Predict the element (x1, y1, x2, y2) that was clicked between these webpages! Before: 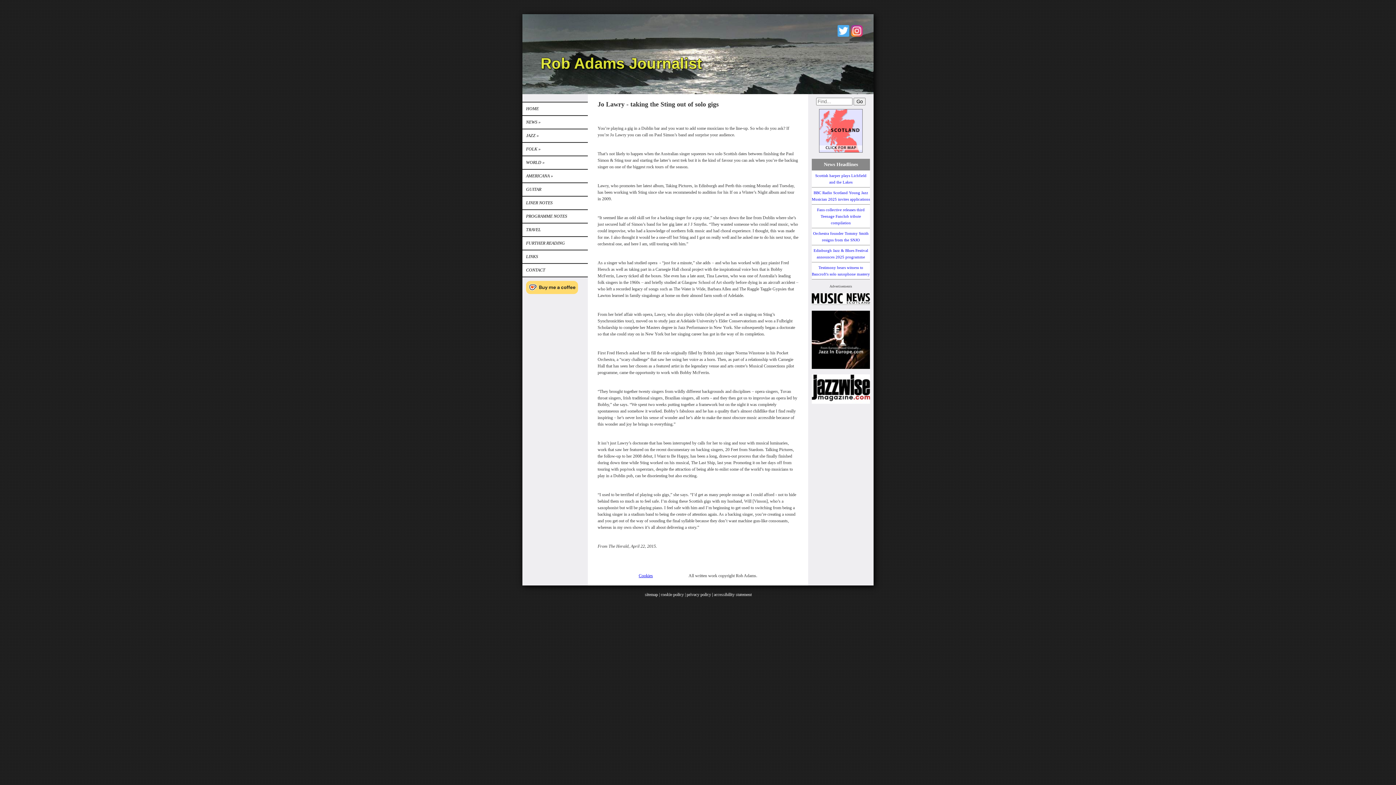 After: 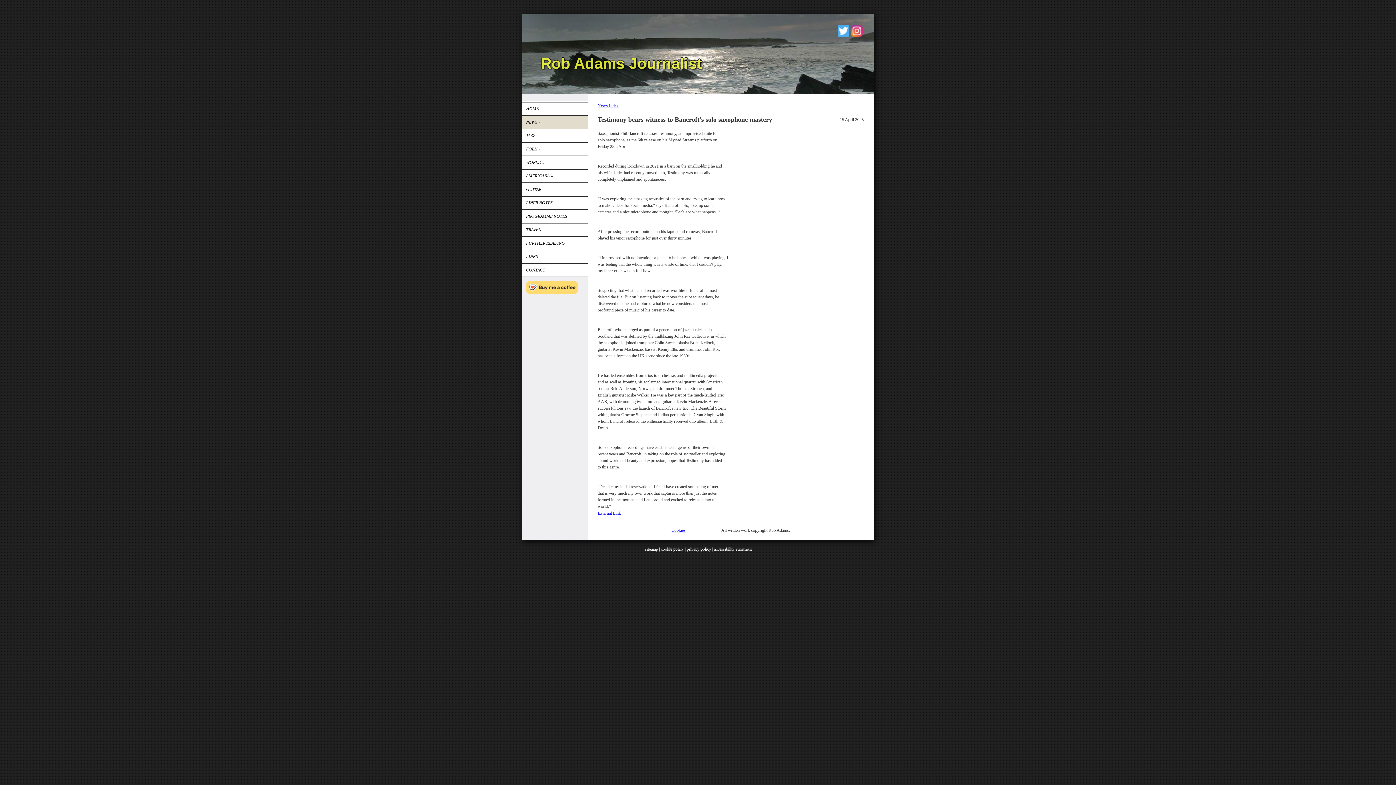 Action: bbox: (812, 262, 870, 279) label: Testimony bears witness to Bancroft's solo saxophone mastery